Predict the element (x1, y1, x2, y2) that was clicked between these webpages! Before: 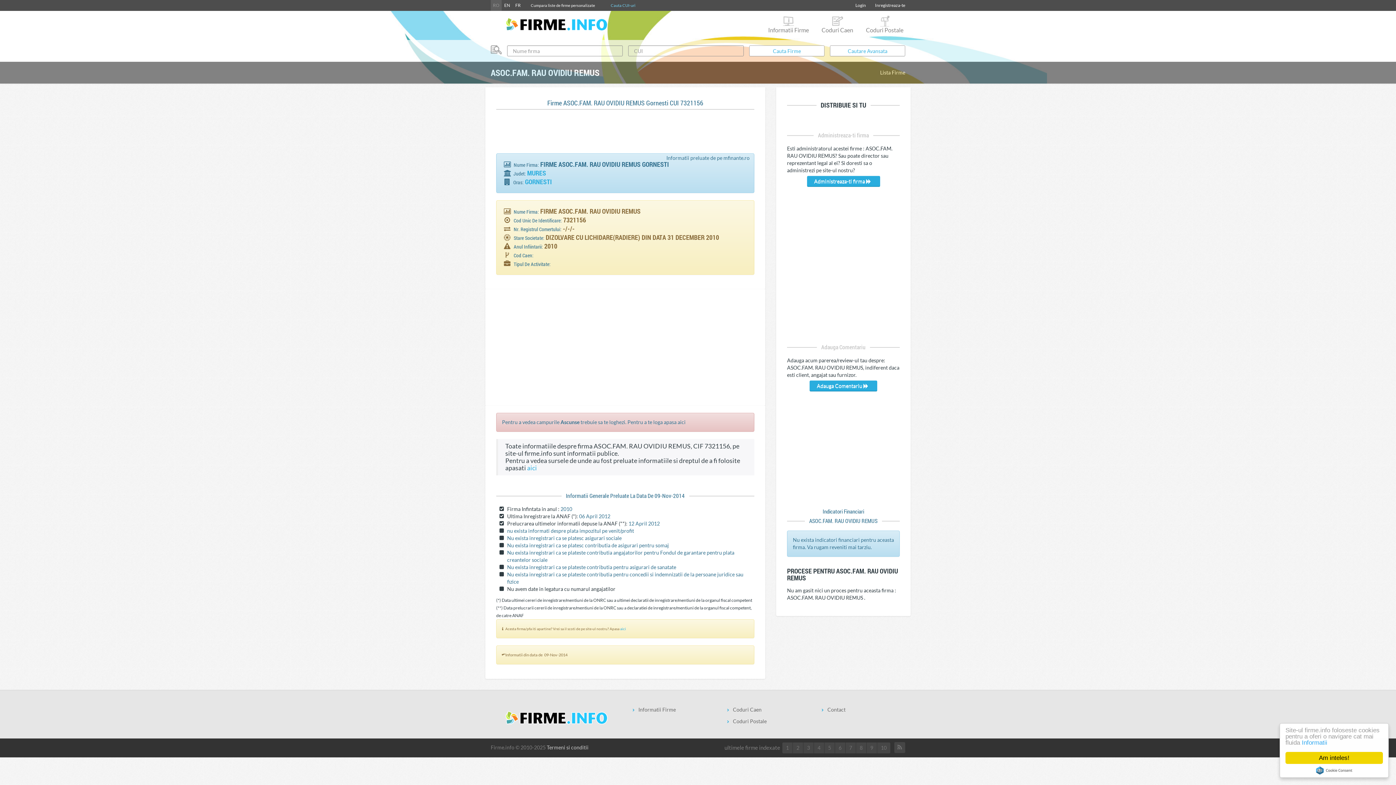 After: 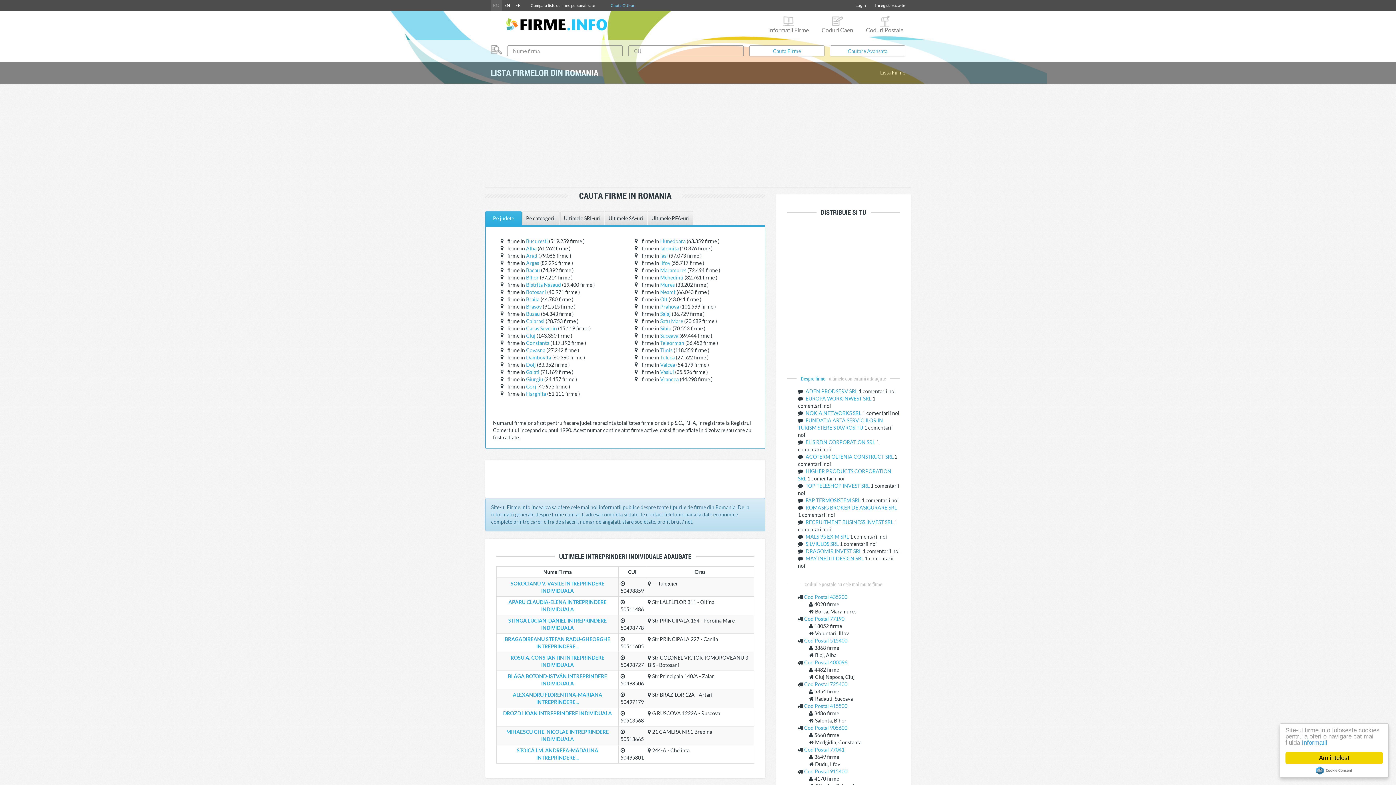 Action: bbox: (490, 10, 621, 32)